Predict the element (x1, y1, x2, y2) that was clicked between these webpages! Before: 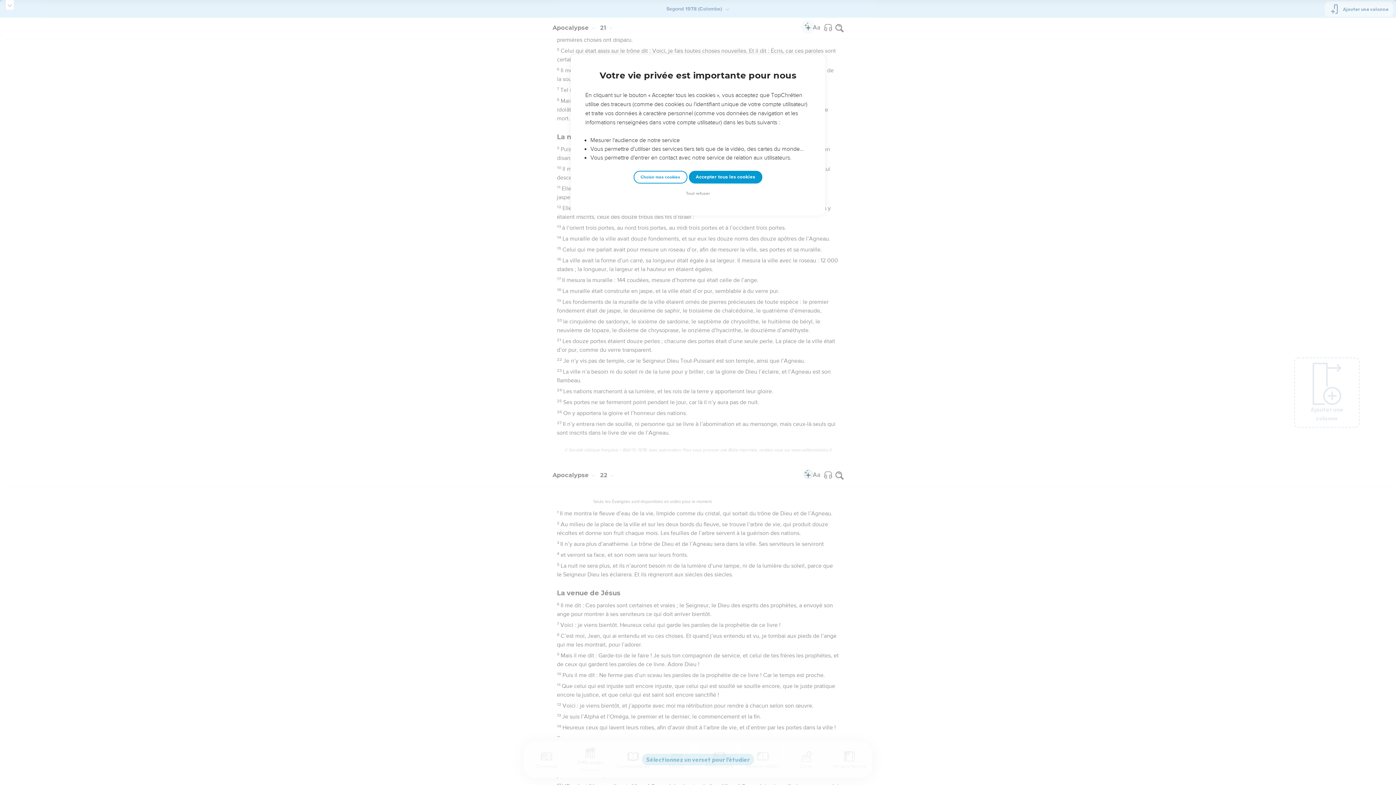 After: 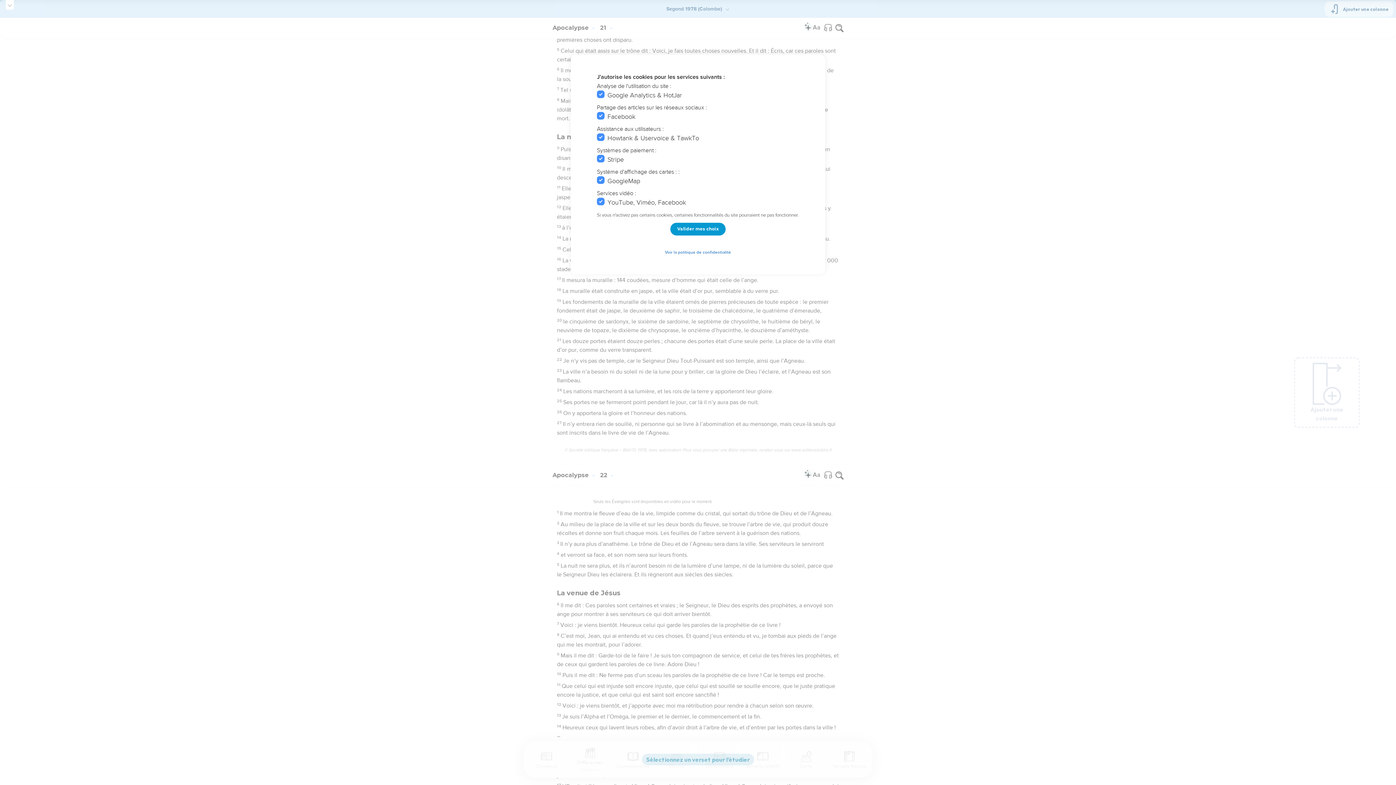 Action: label: Choisir mes cookies bbox: (633, 170, 687, 183)